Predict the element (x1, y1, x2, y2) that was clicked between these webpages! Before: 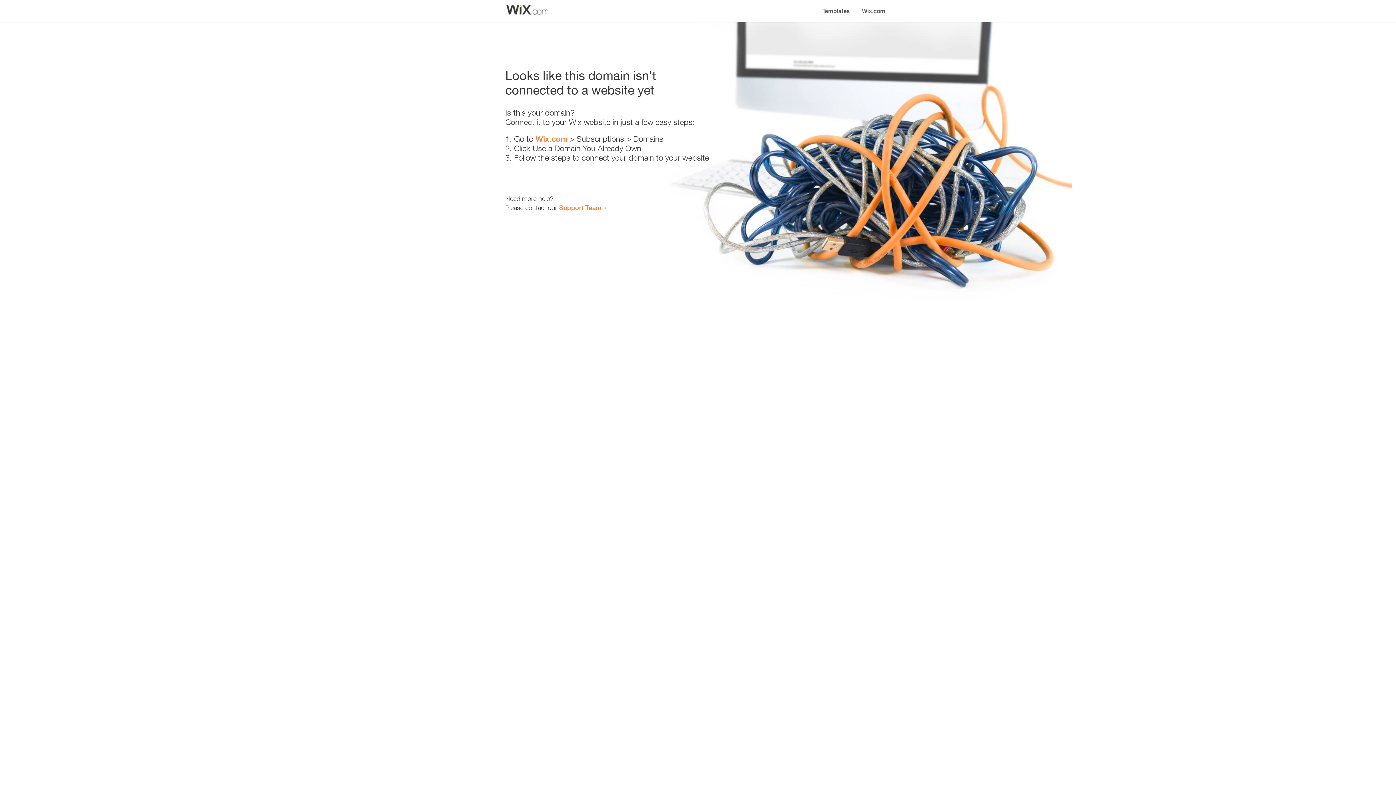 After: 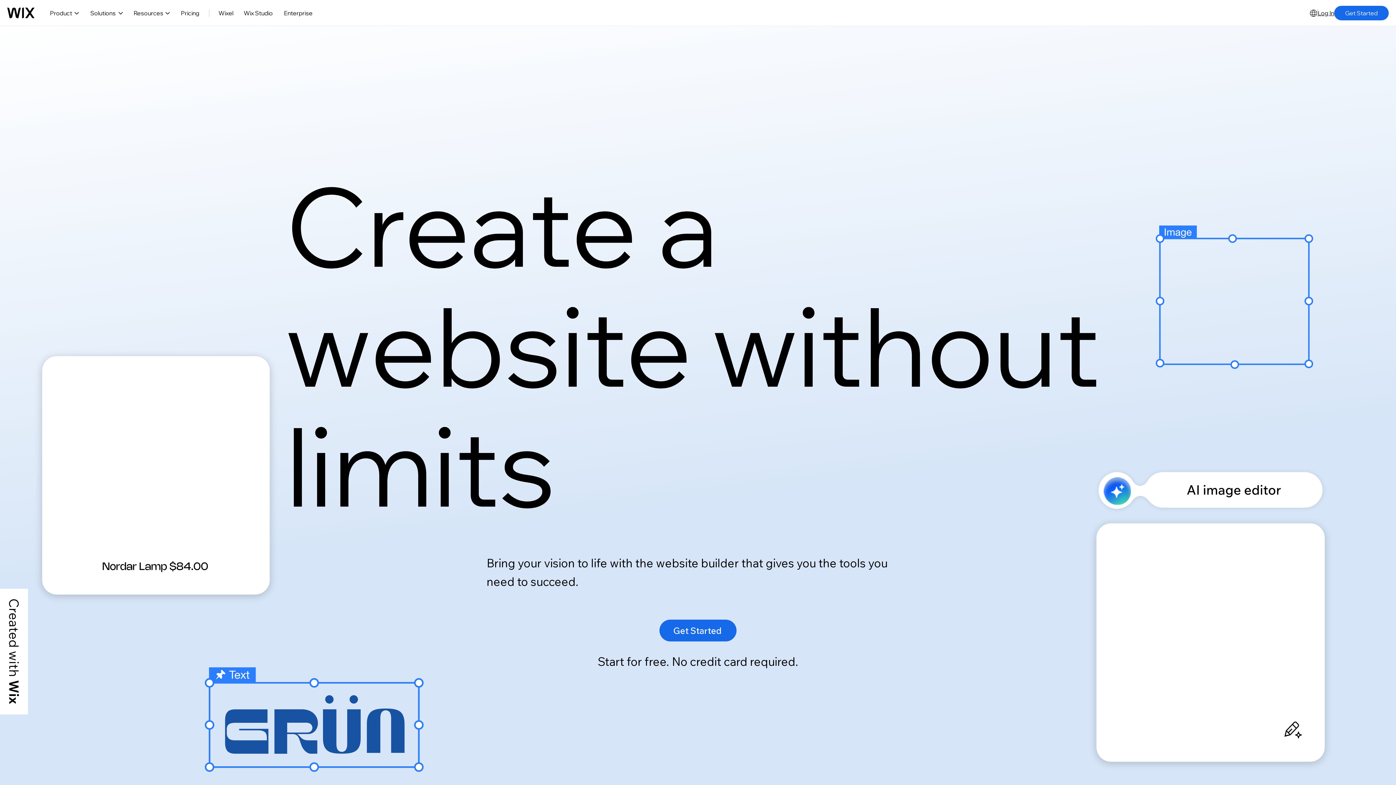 Action: label: Wix.com bbox: (535, 134, 567, 143)